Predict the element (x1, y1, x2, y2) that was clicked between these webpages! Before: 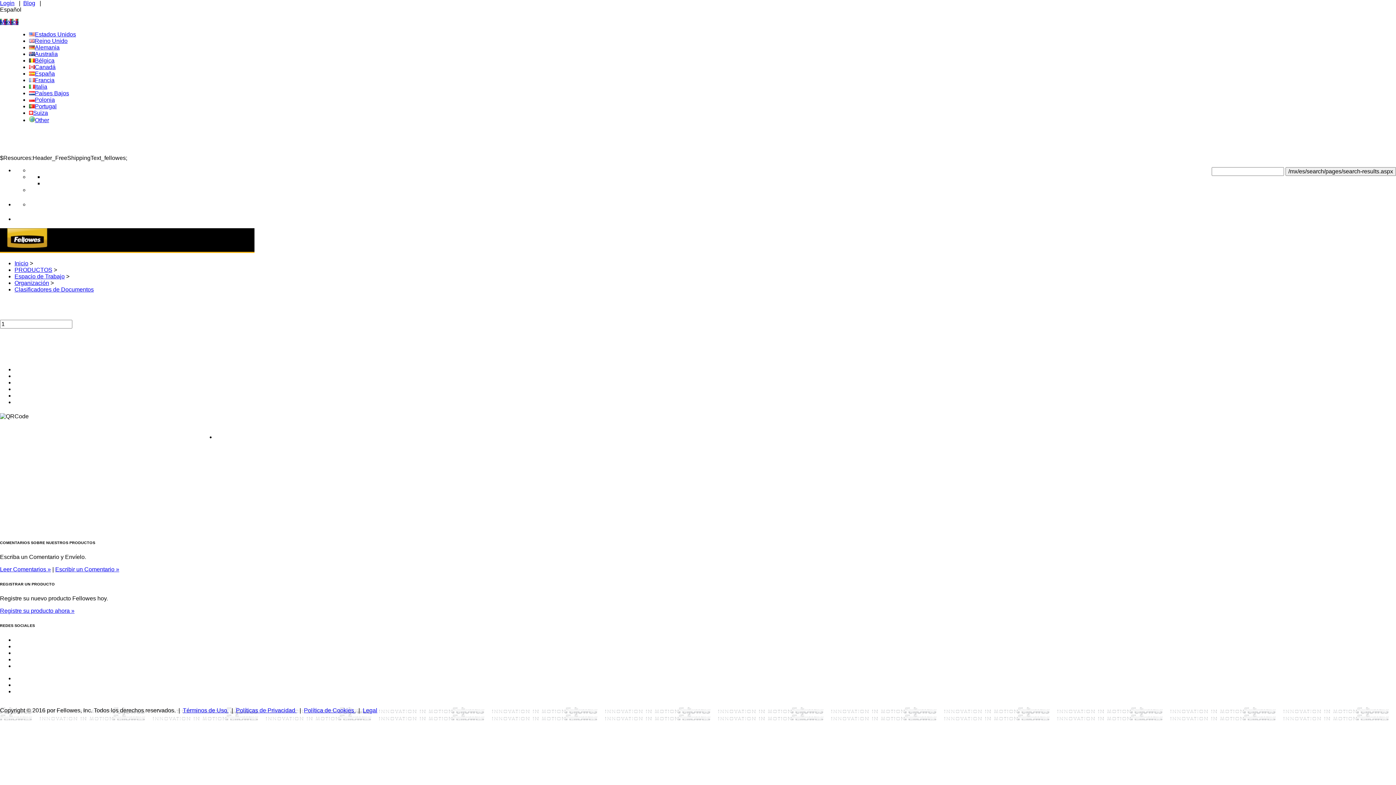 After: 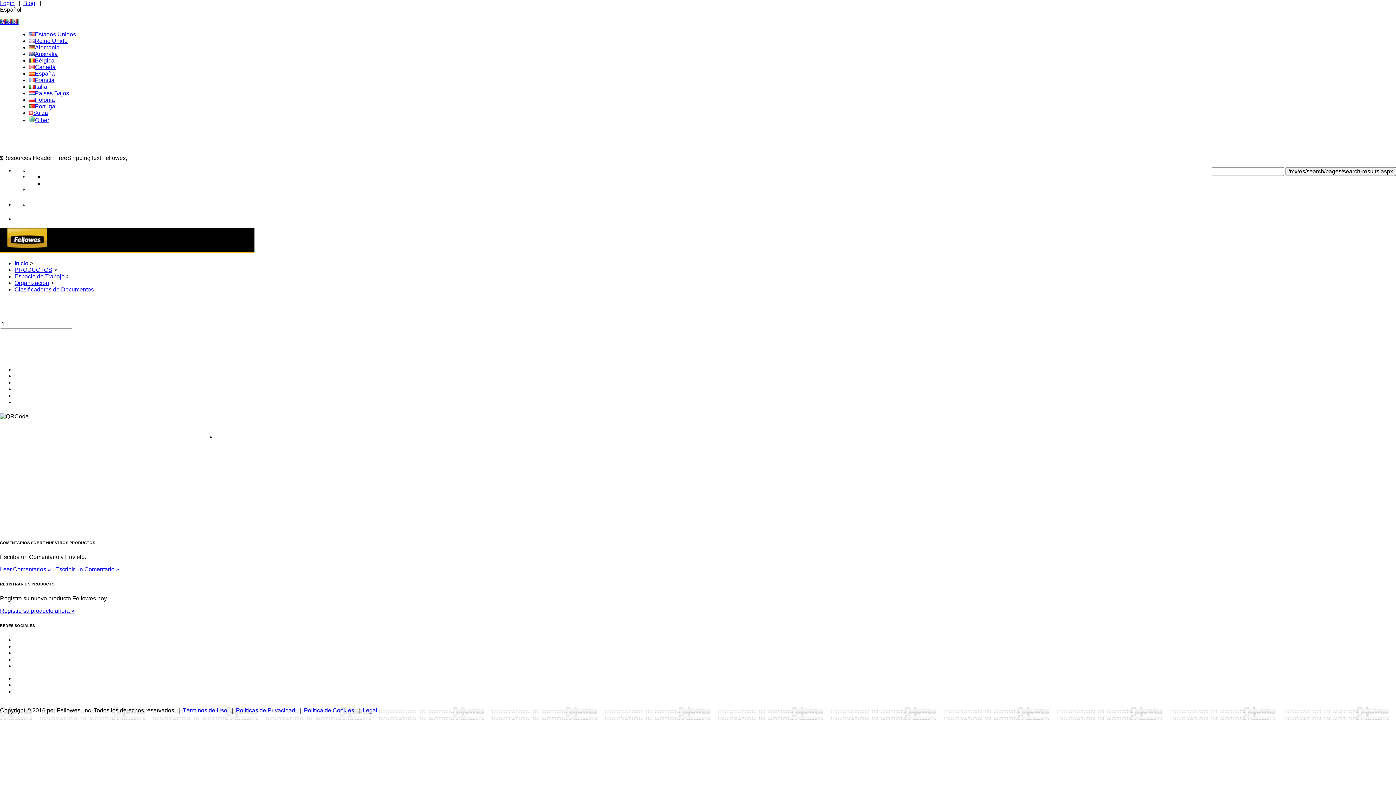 Action: label: México bbox: (0, 18, 18, 25)